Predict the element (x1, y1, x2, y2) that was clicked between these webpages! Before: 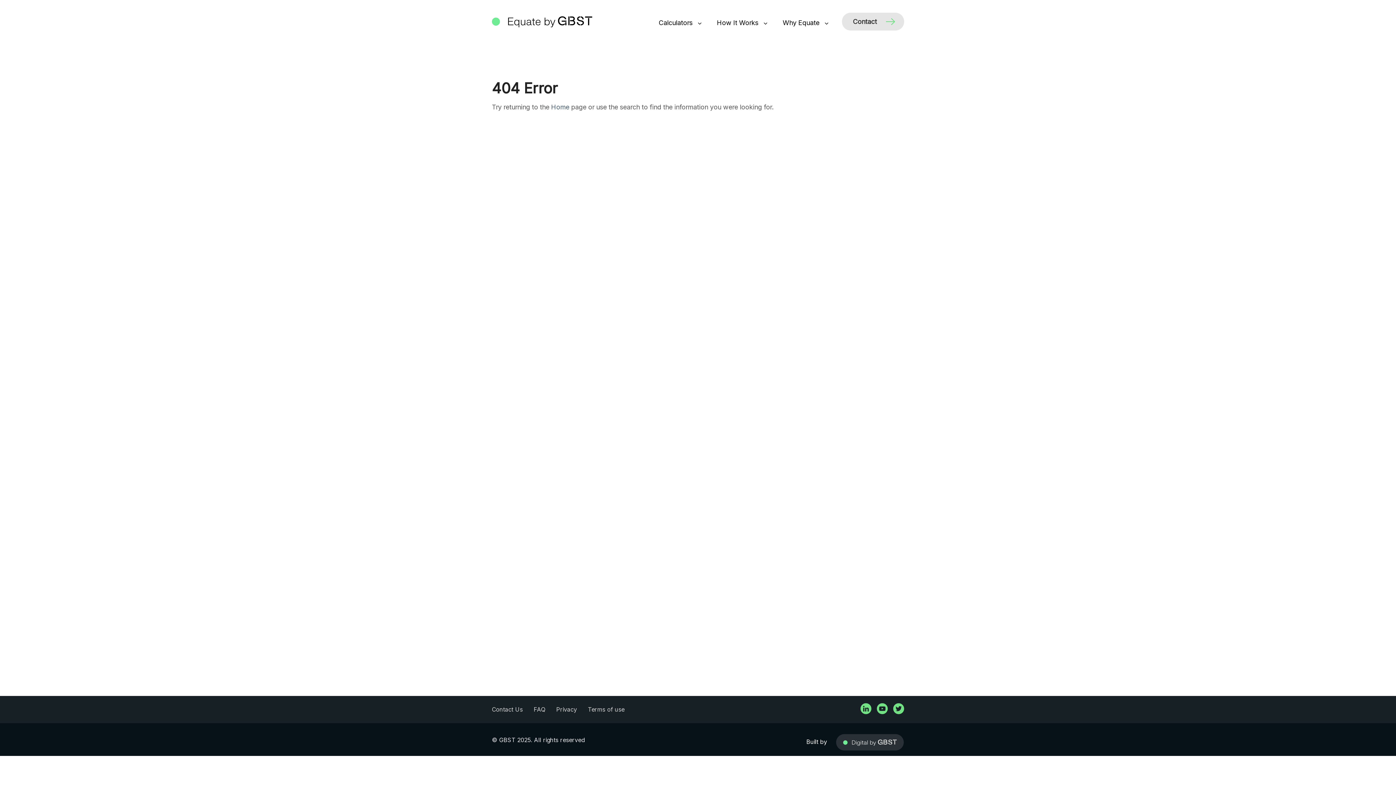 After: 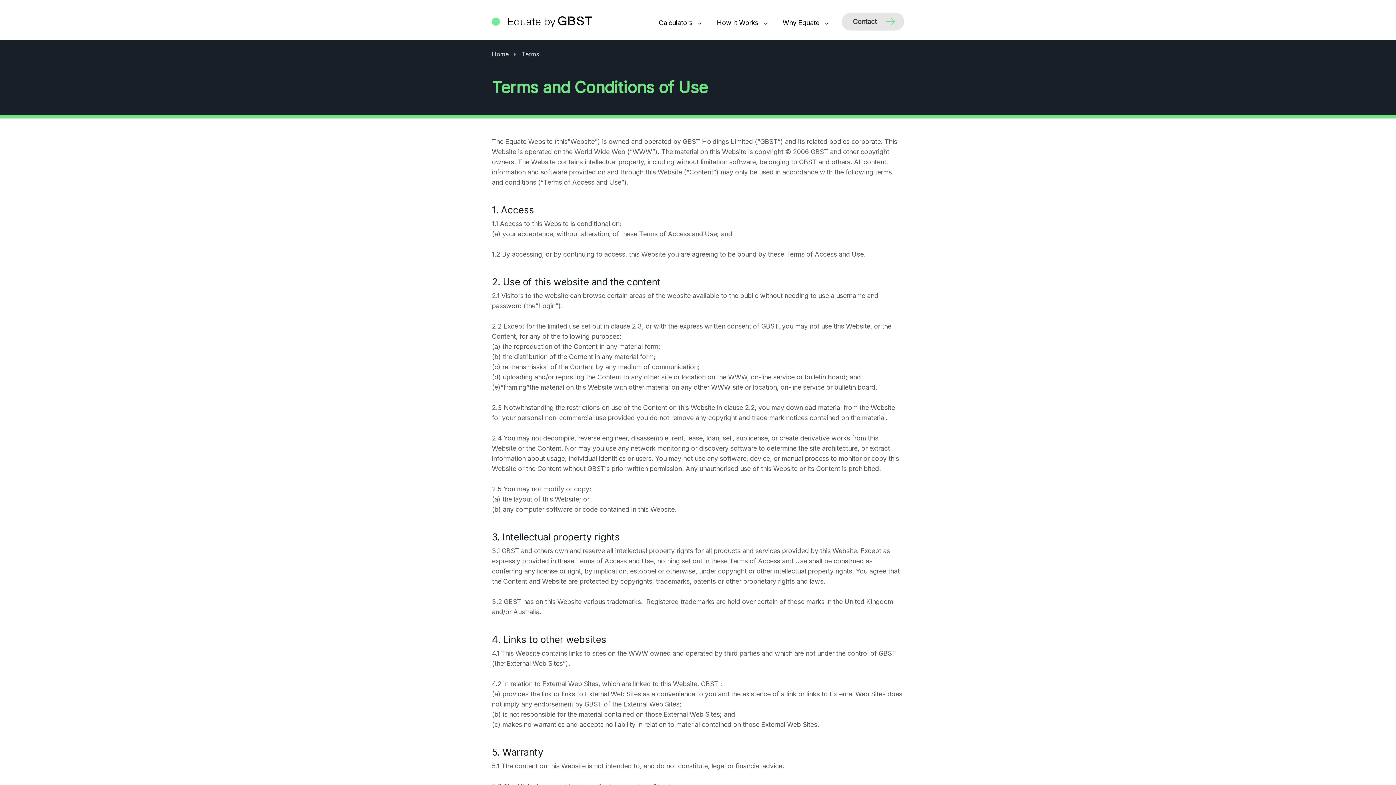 Action: label: Terms of use bbox: (588, 703, 624, 716)